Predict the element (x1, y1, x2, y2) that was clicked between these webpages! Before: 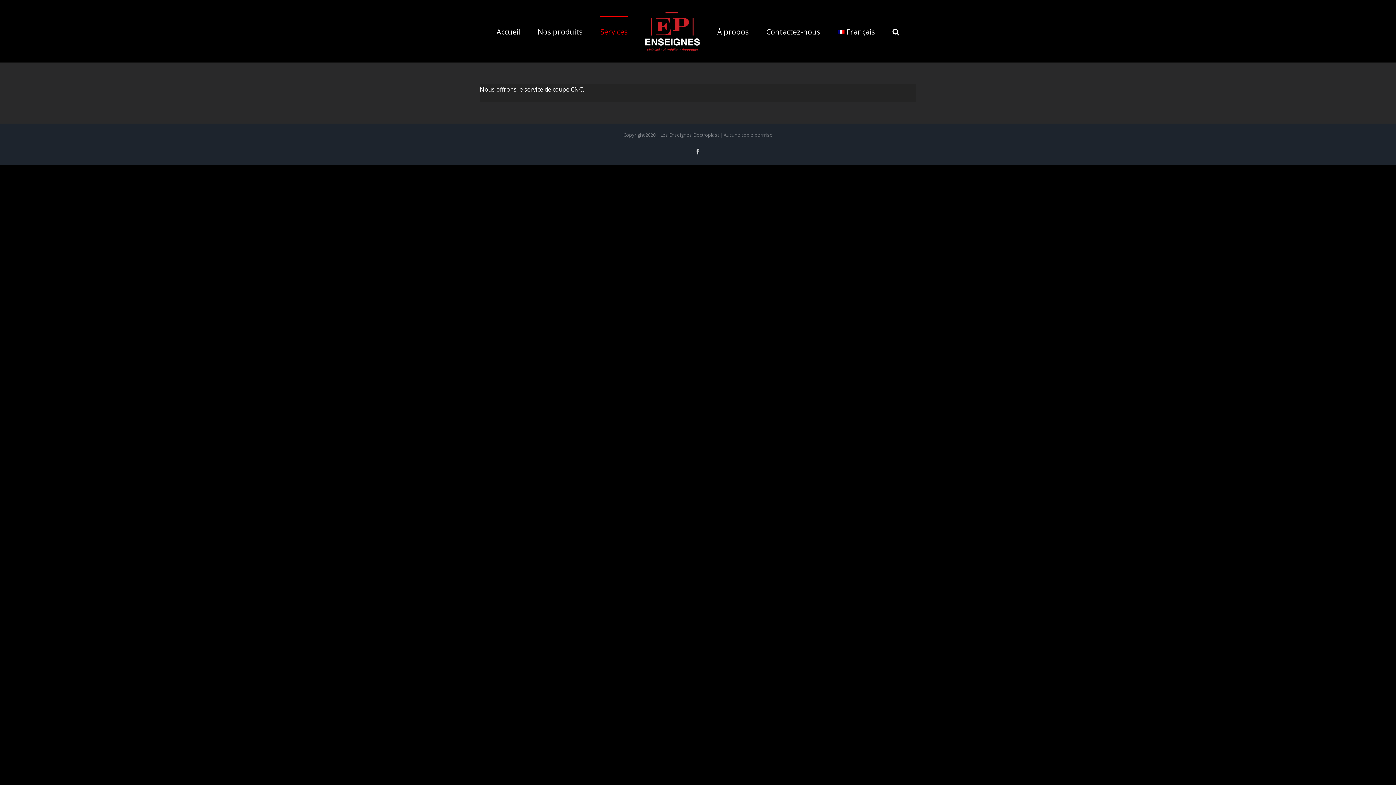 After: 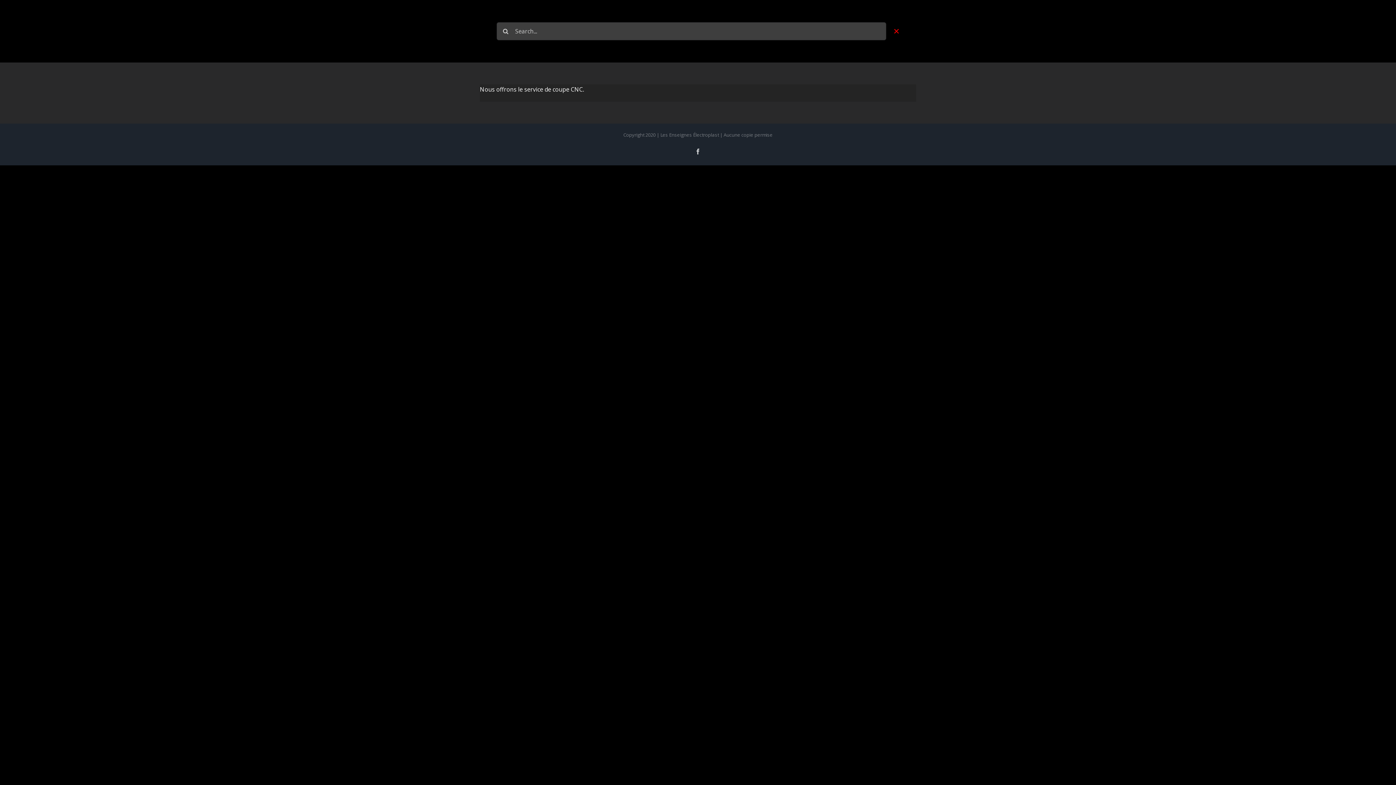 Action: bbox: (892, 16, 899, 46) label: Search